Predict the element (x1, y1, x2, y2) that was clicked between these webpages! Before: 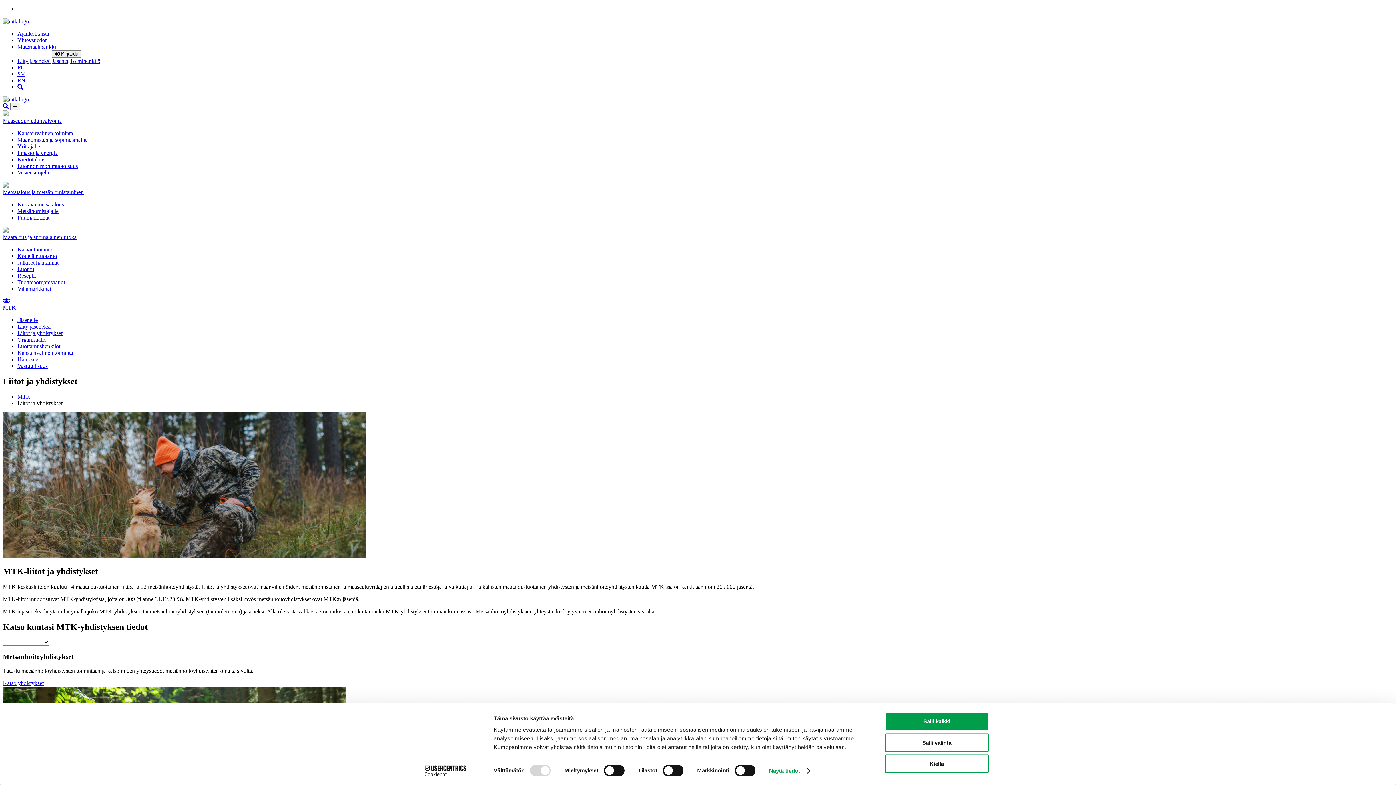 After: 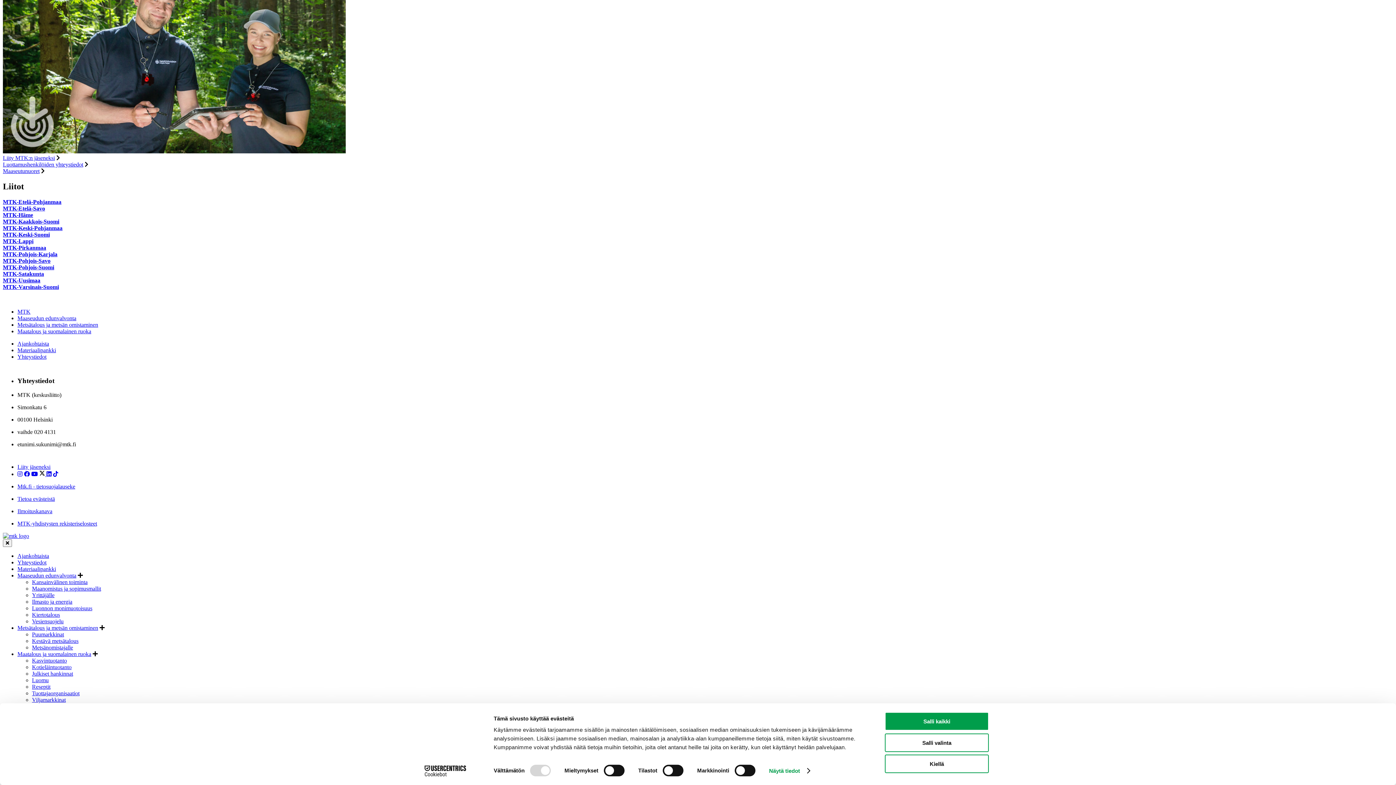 Action: bbox: (17, 84, 23, 90)